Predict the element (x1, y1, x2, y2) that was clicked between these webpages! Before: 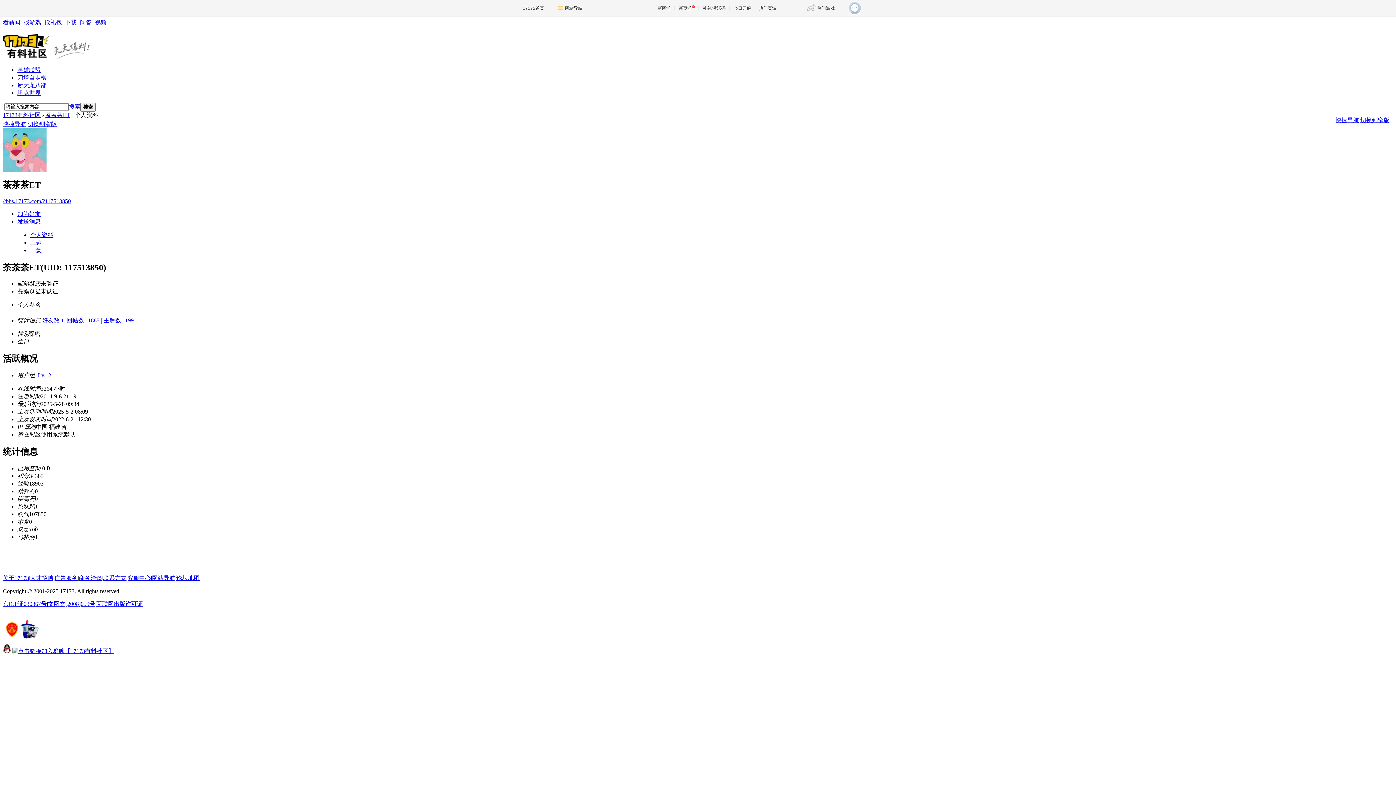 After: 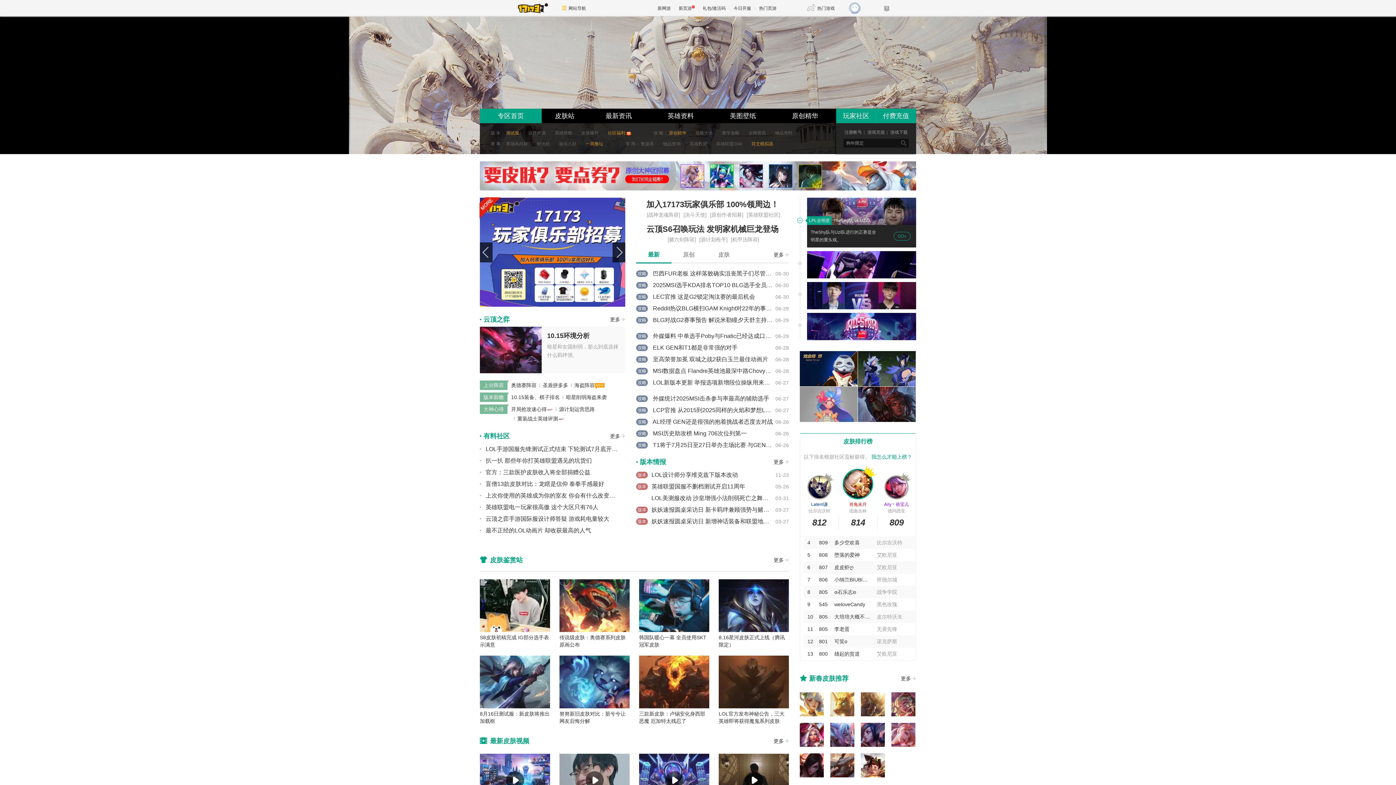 Action: label: 英雄联盟 bbox: (17, 66, 40, 73)